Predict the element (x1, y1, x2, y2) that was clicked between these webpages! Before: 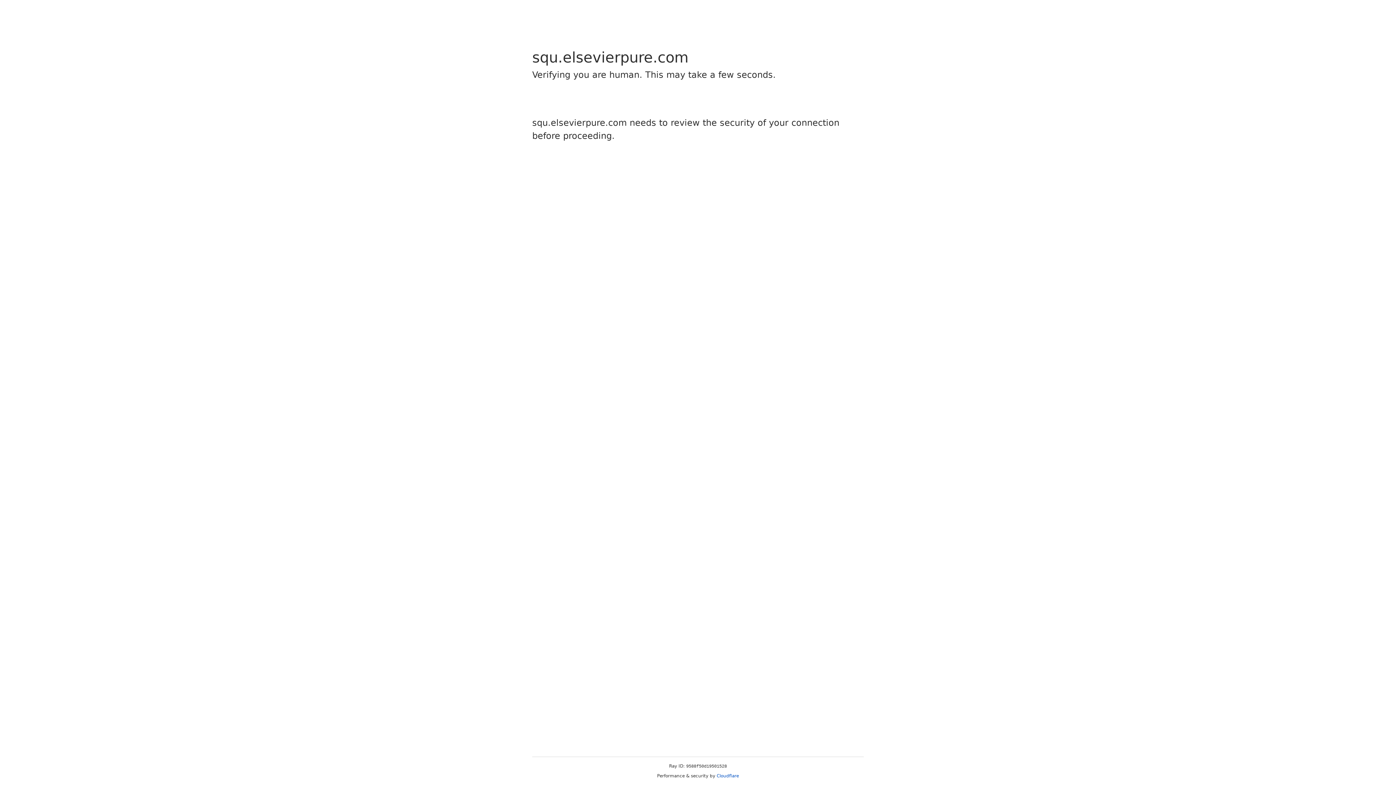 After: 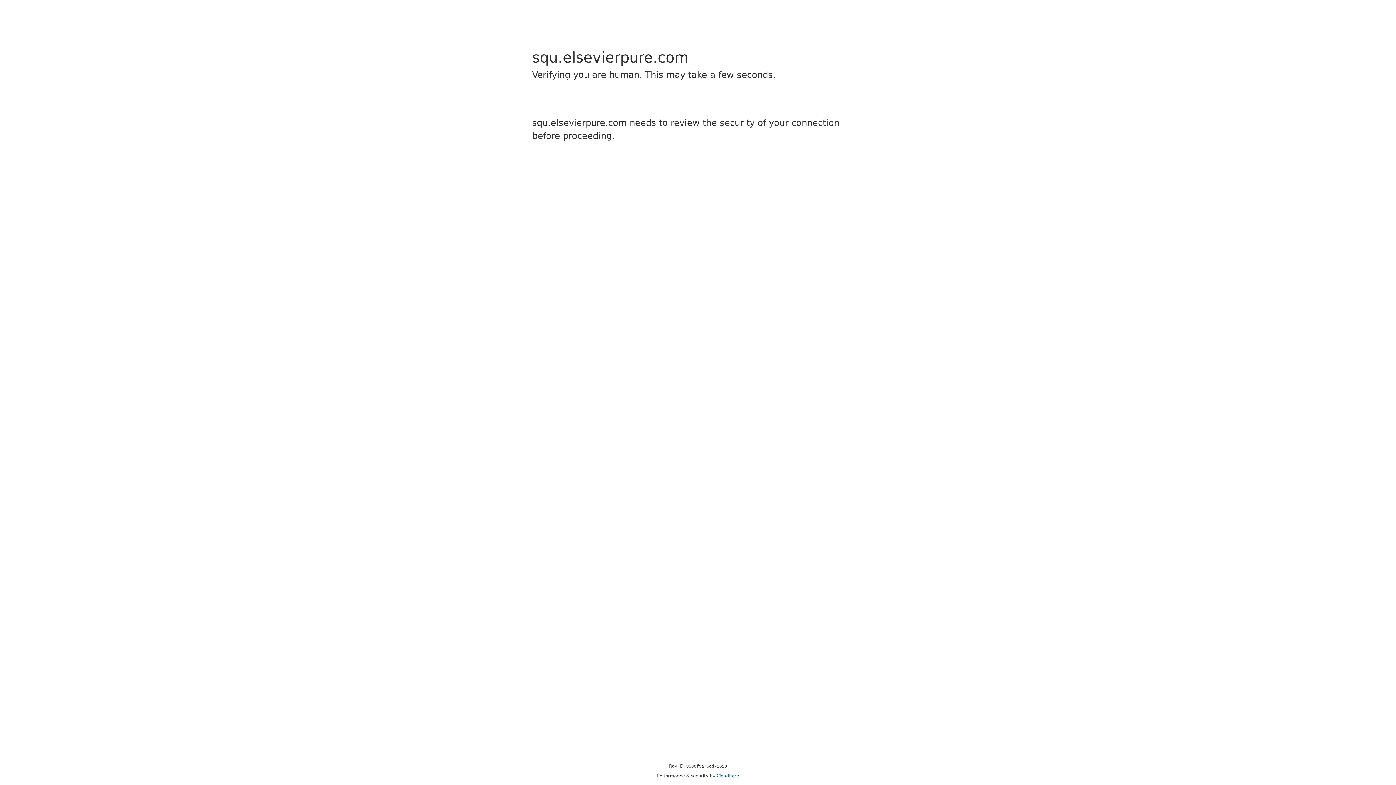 Action: bbox: (716, 773, 739, 778) label: Cloudflare